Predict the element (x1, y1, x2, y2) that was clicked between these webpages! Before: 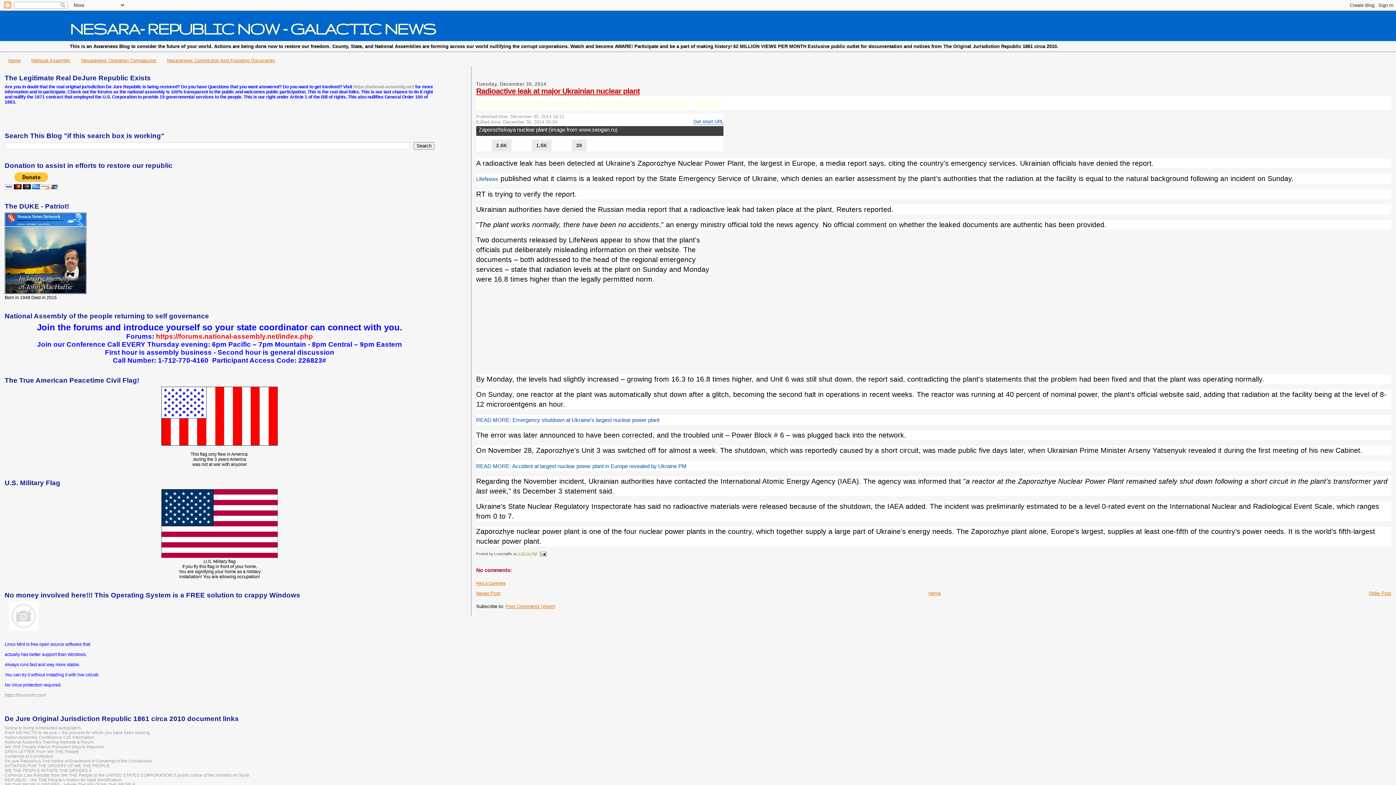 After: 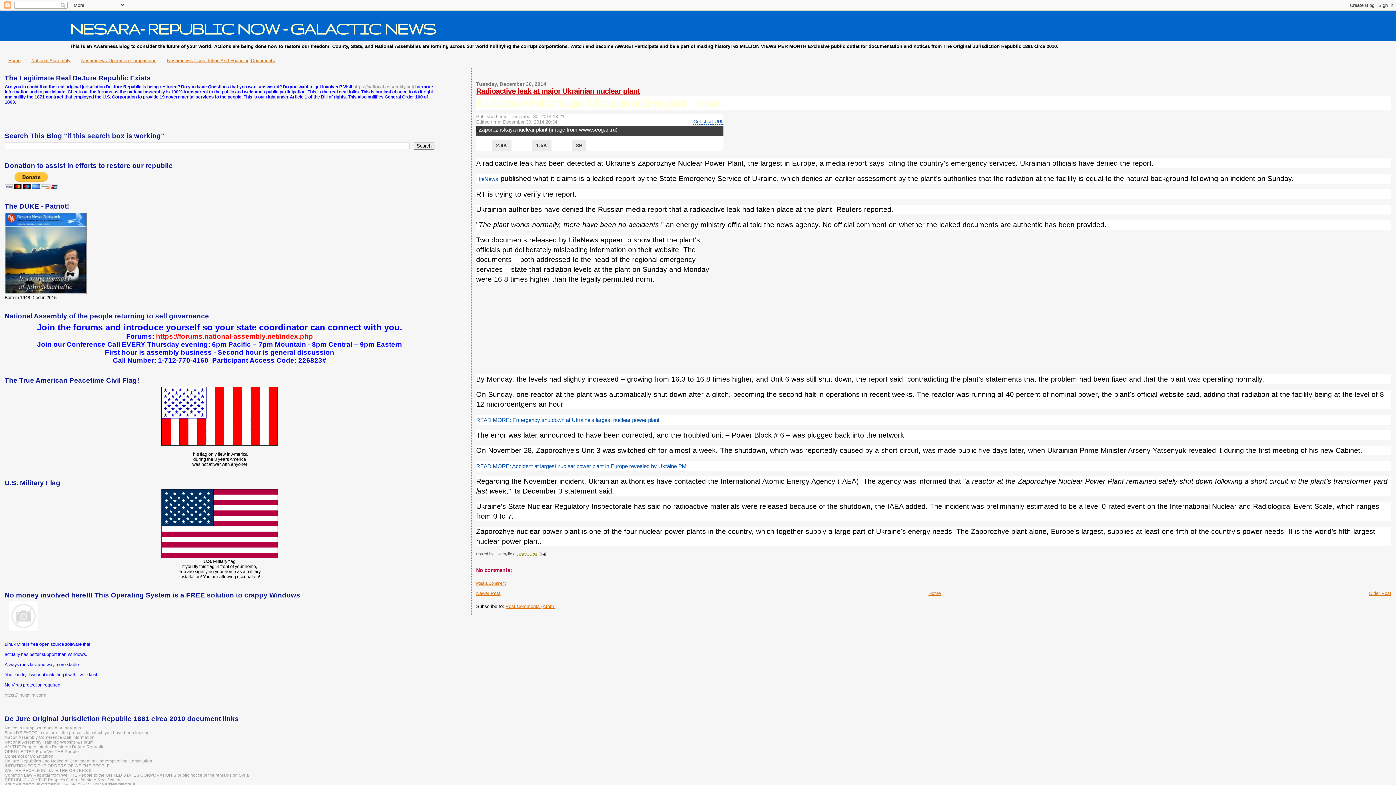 Action: bbox: (517, 552, 537, 556) label: 3:58:00 PM